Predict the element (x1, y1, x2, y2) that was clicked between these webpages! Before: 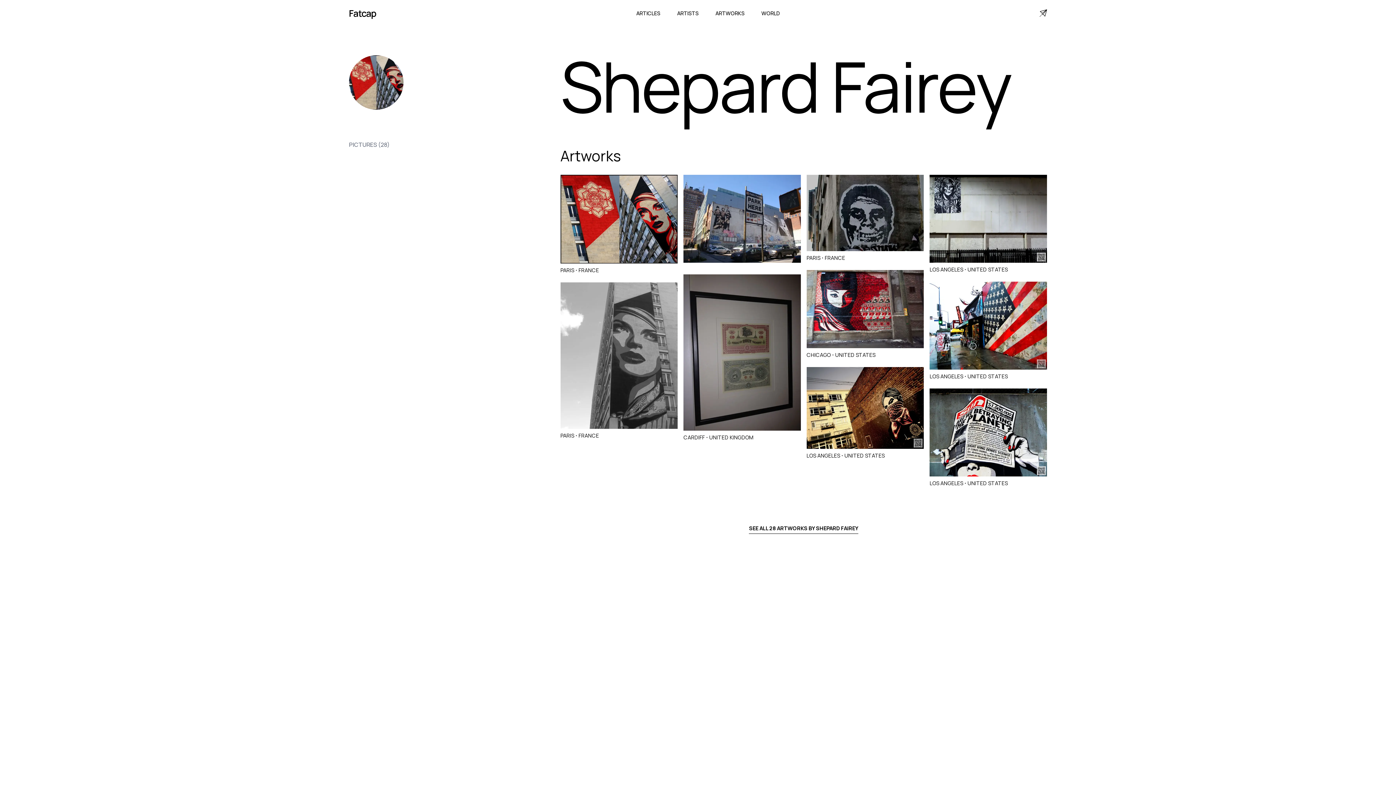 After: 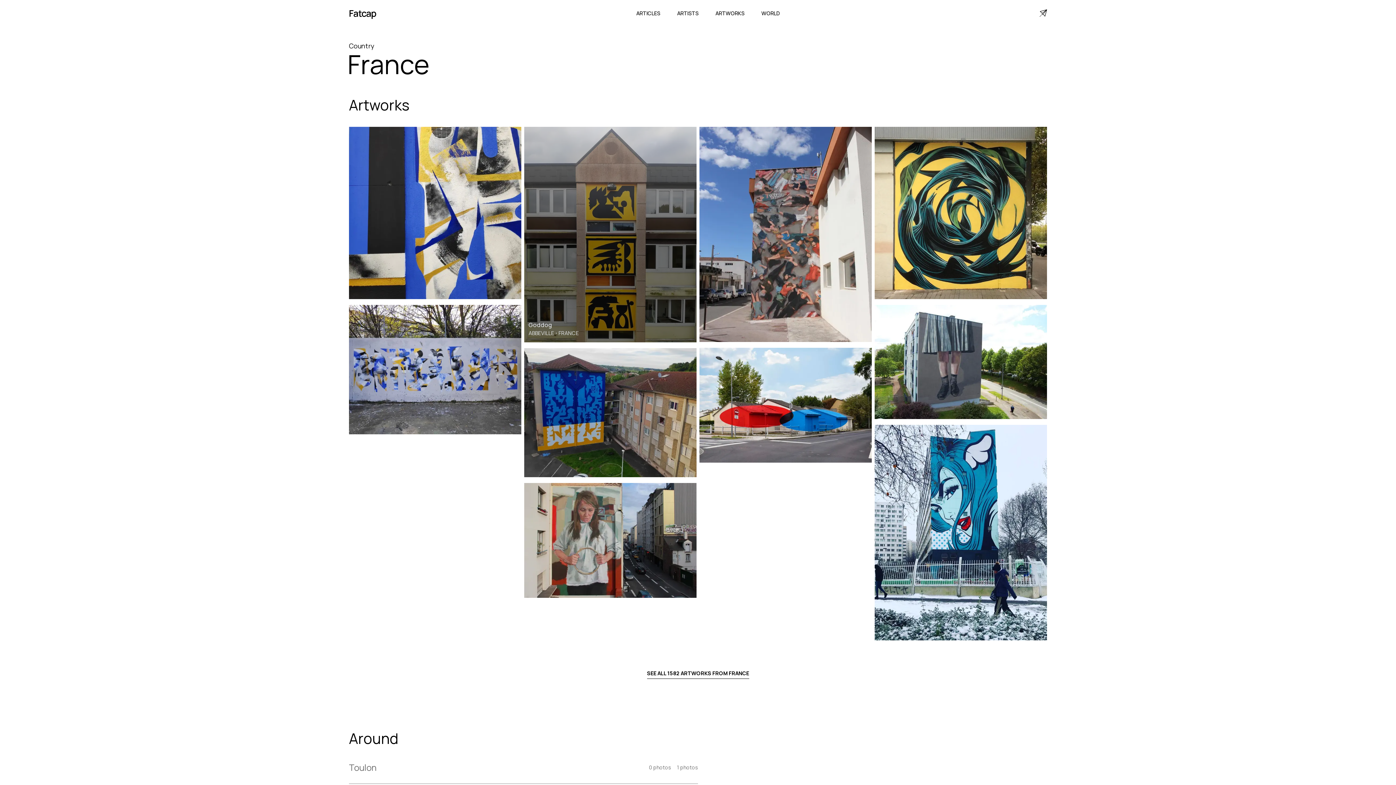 Action: label: FRANCE bbox: (578, 267, 599, 273)